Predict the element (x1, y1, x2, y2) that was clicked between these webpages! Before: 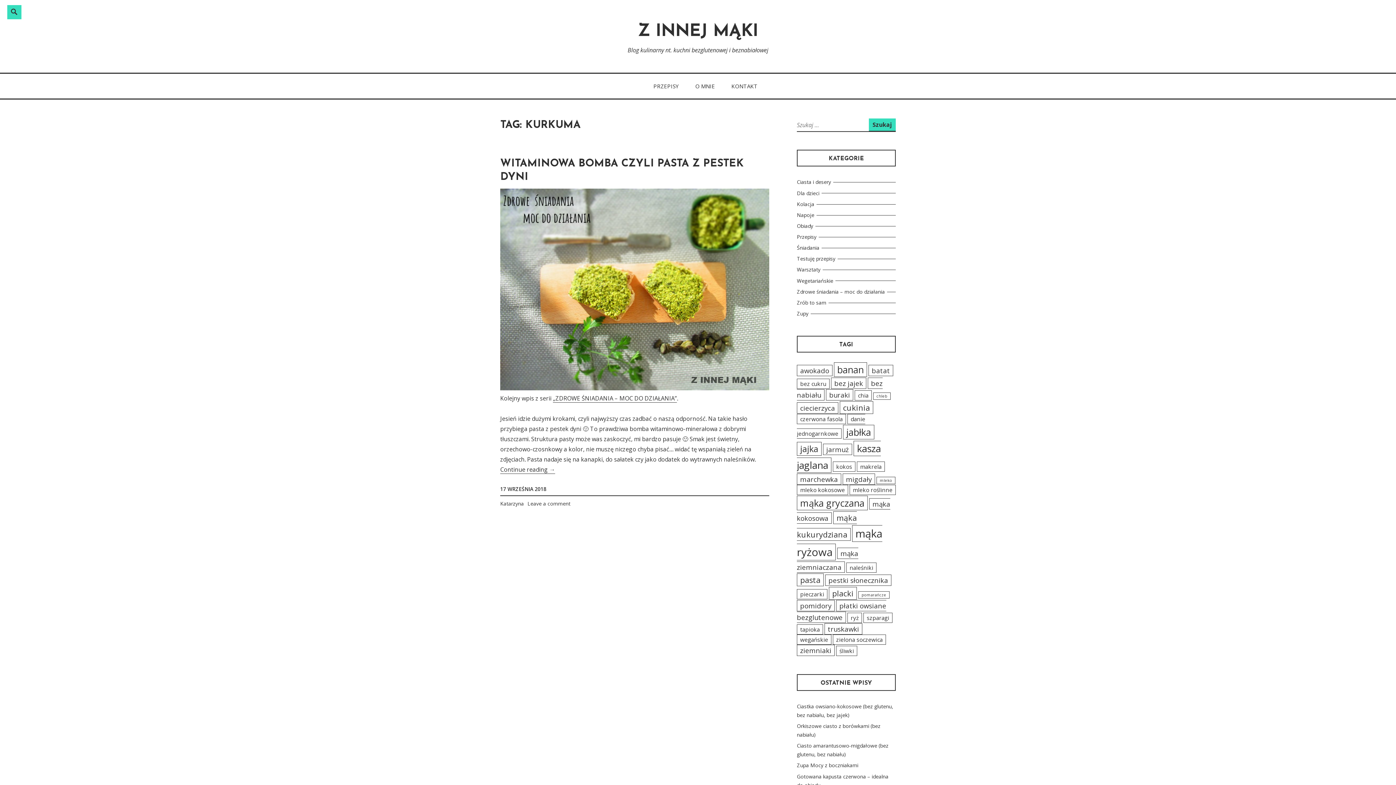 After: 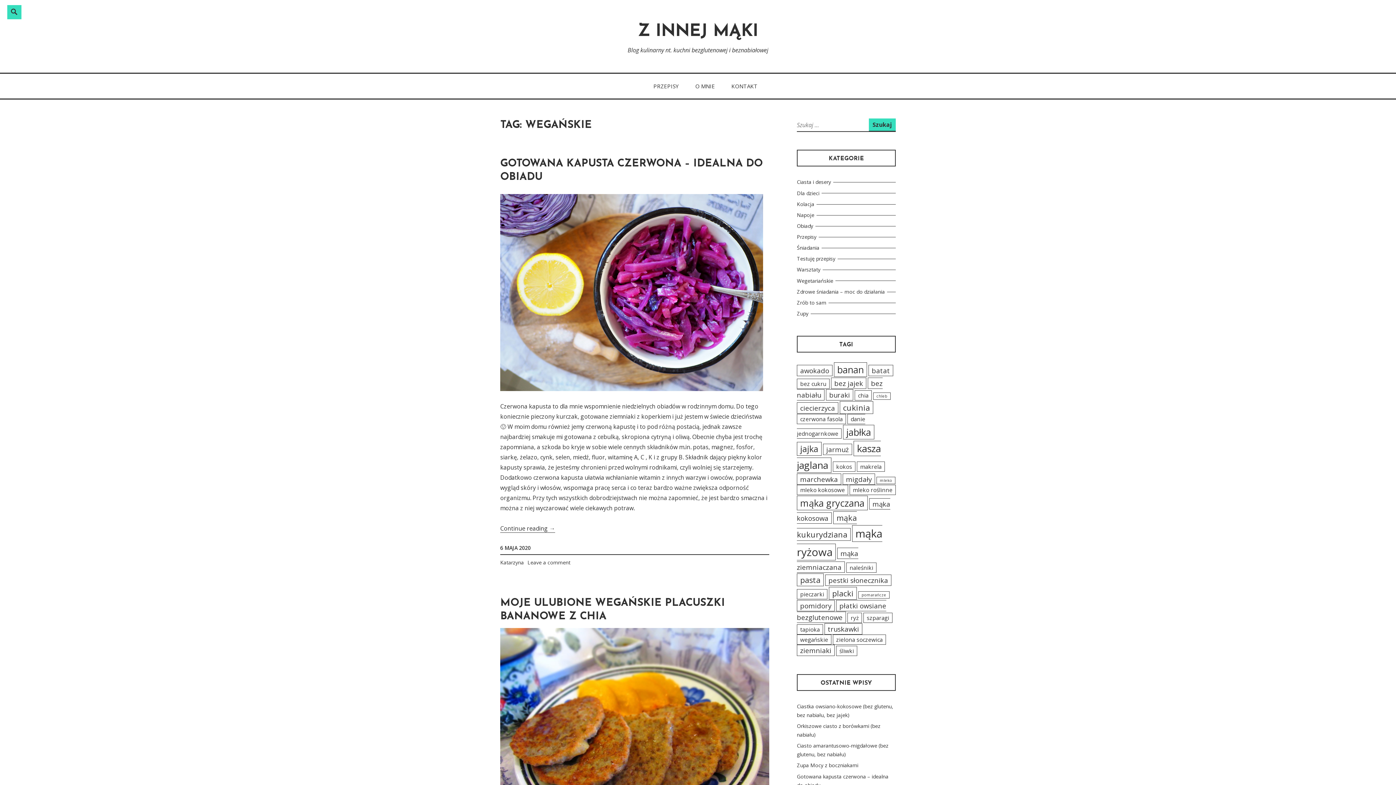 Action: bbox: (797, 634, 831, 645) label: wegańskie (2 elementy)